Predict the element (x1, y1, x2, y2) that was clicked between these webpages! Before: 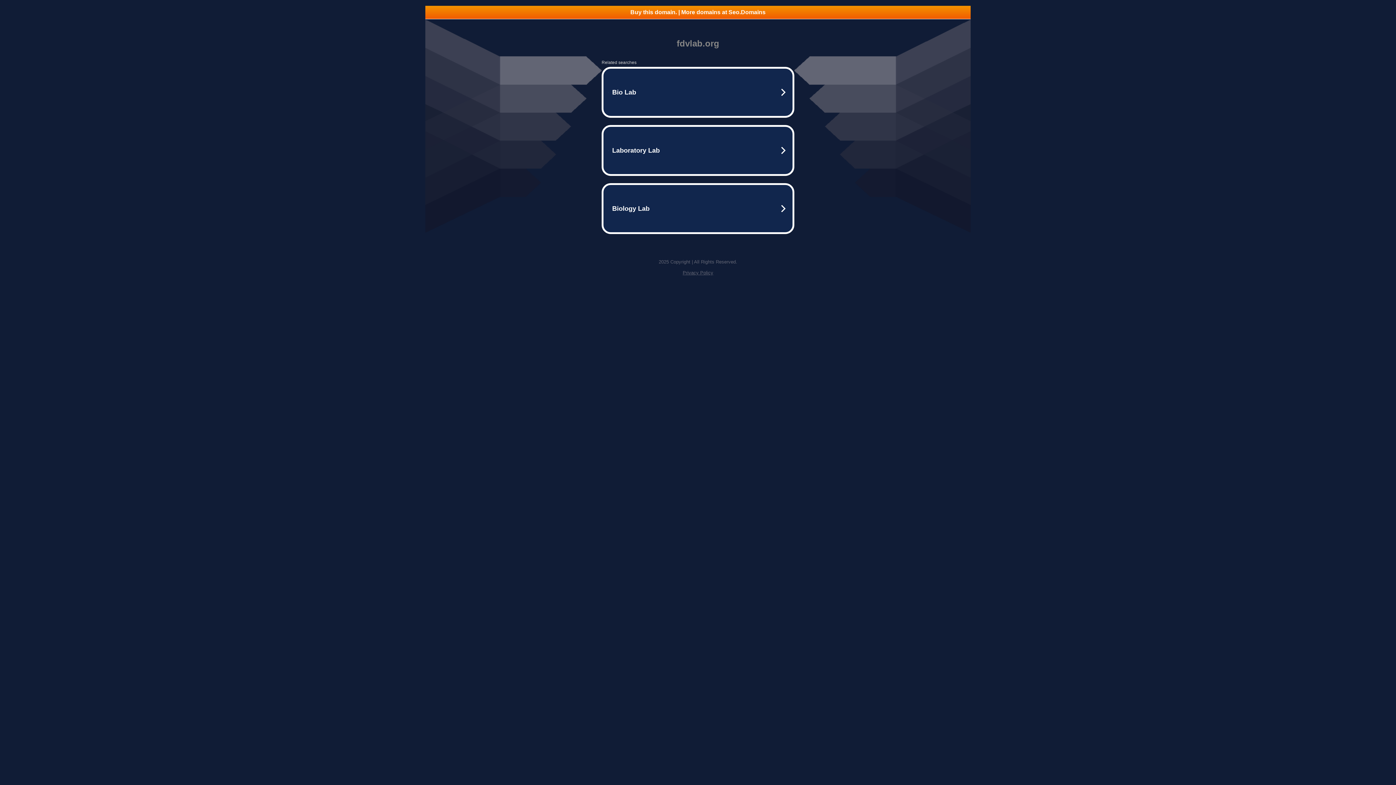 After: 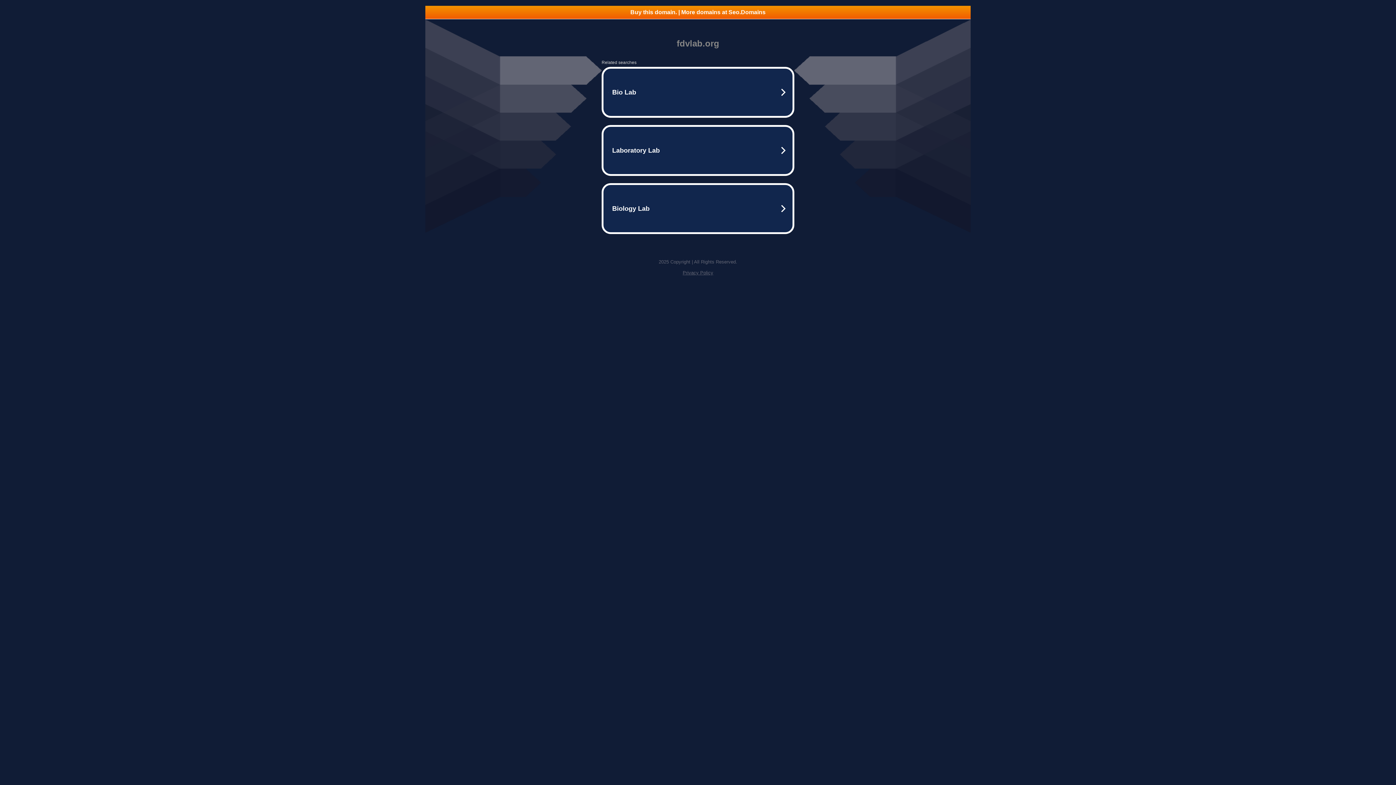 Action: bbox: (425, 5, 970, 18) label: Buy this domain. | More domains at Seo.Domains